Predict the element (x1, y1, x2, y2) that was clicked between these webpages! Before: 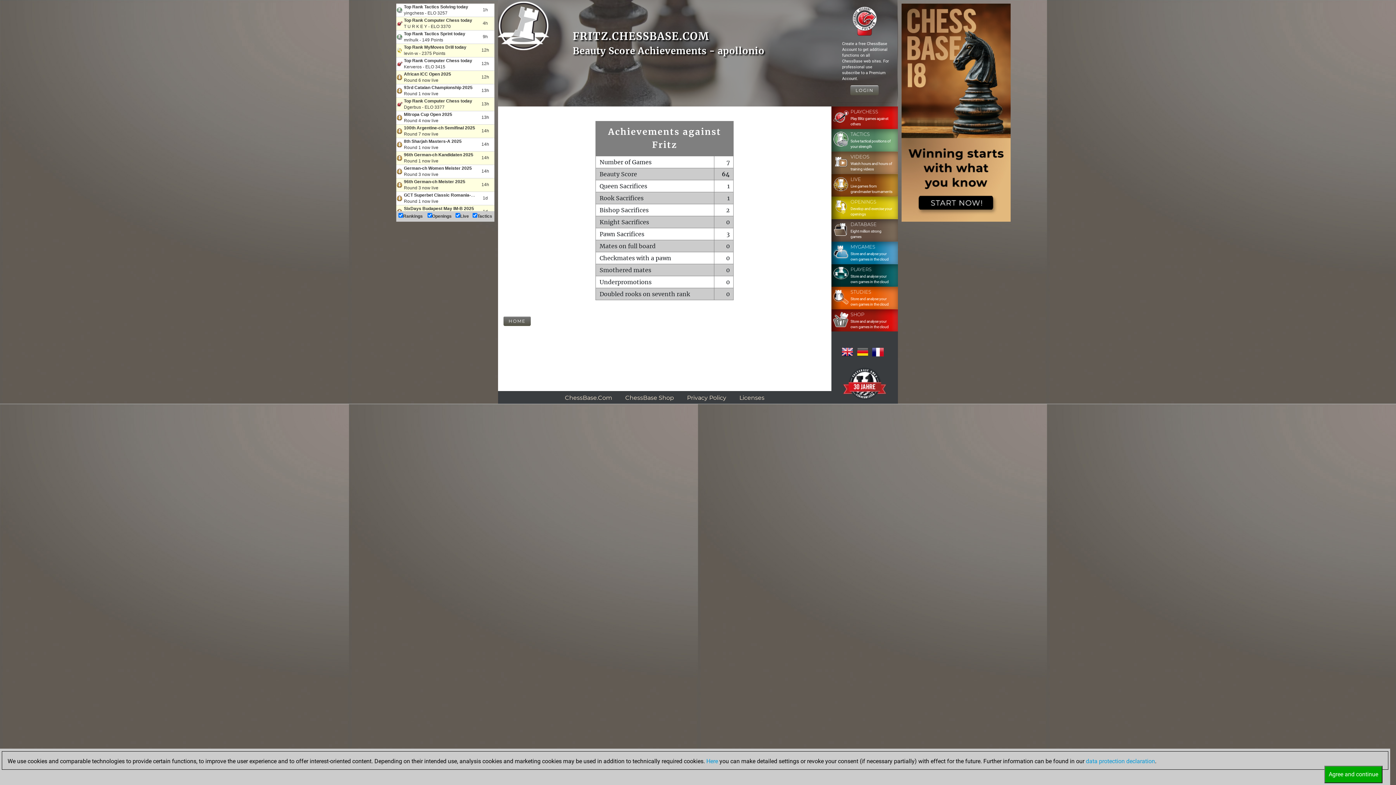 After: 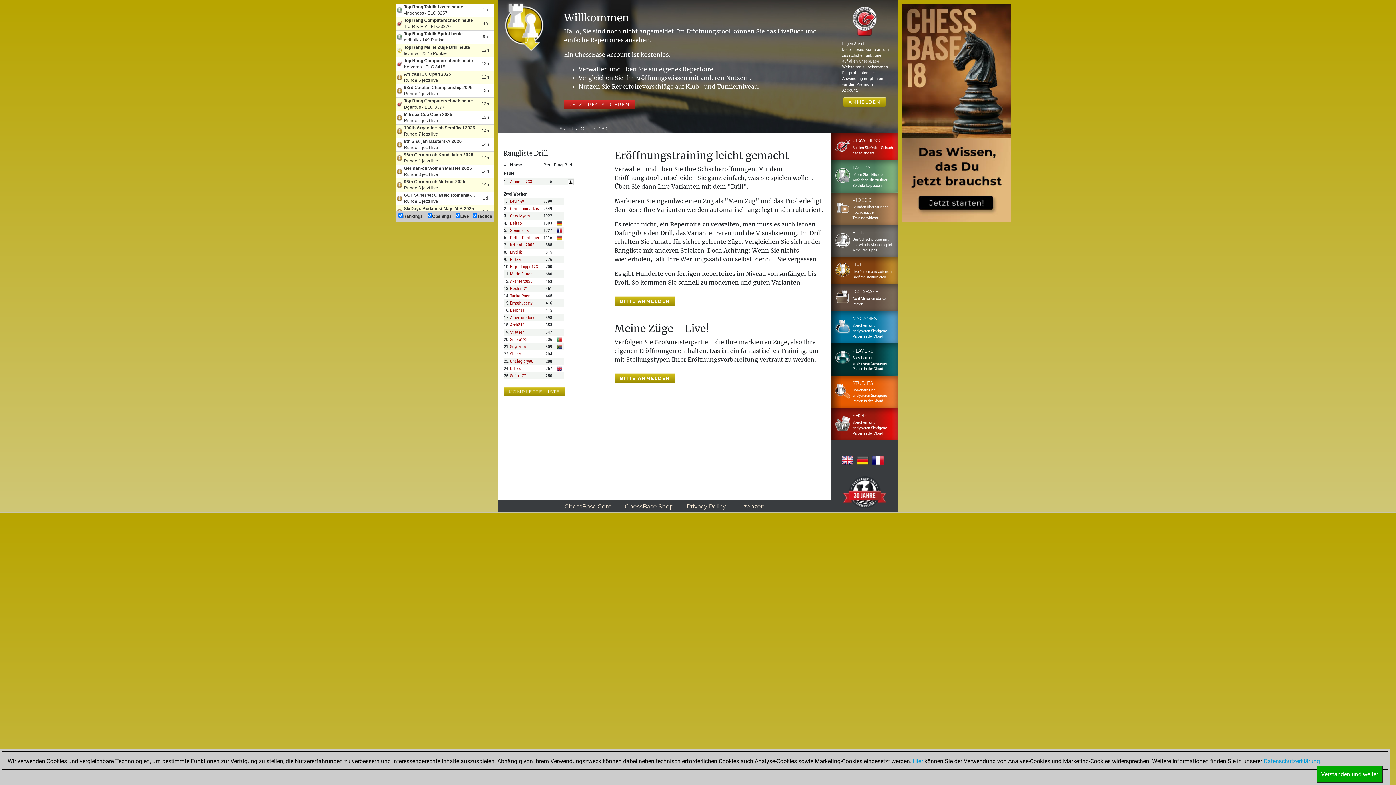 Action: label: 	OPENINGS
Develop and exercise your openings bbox: (831, 198, 895, 217)